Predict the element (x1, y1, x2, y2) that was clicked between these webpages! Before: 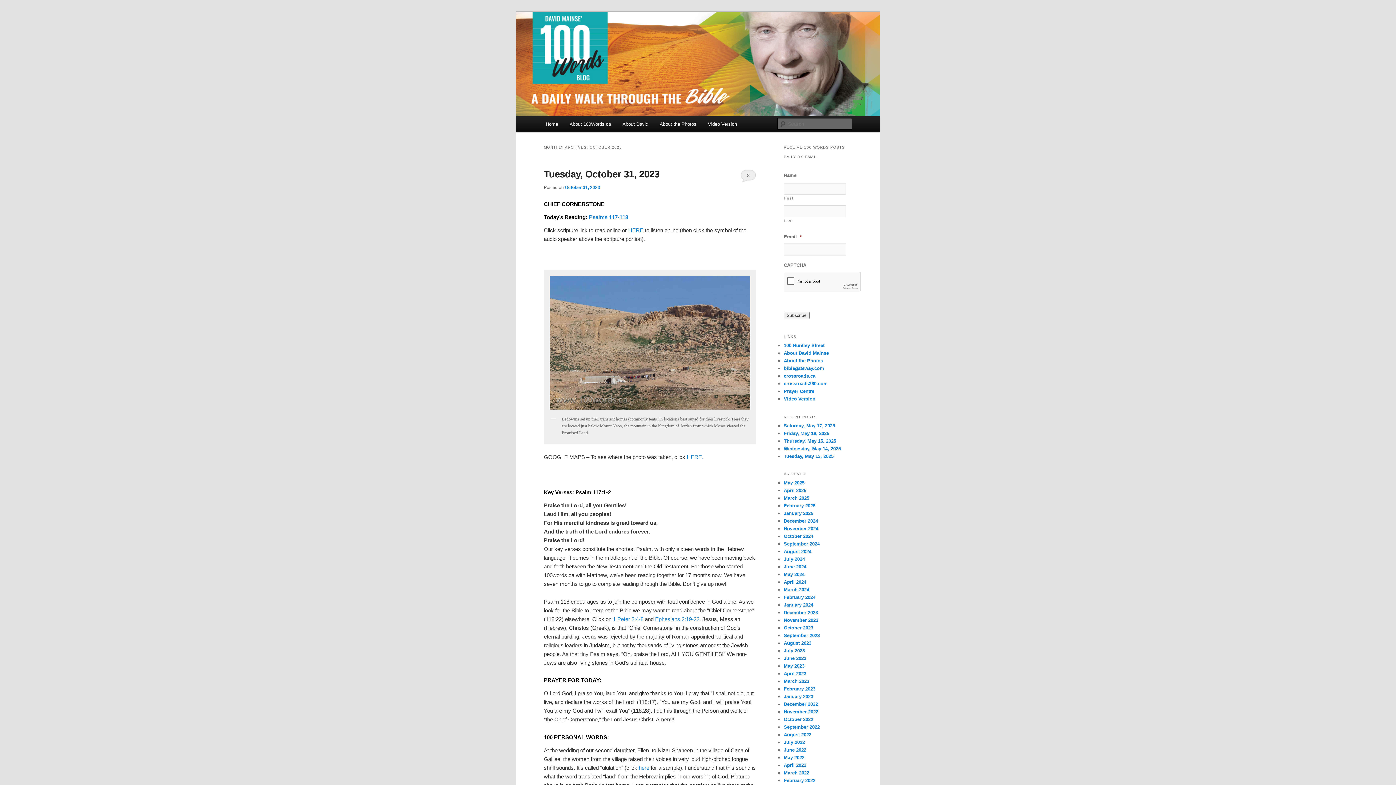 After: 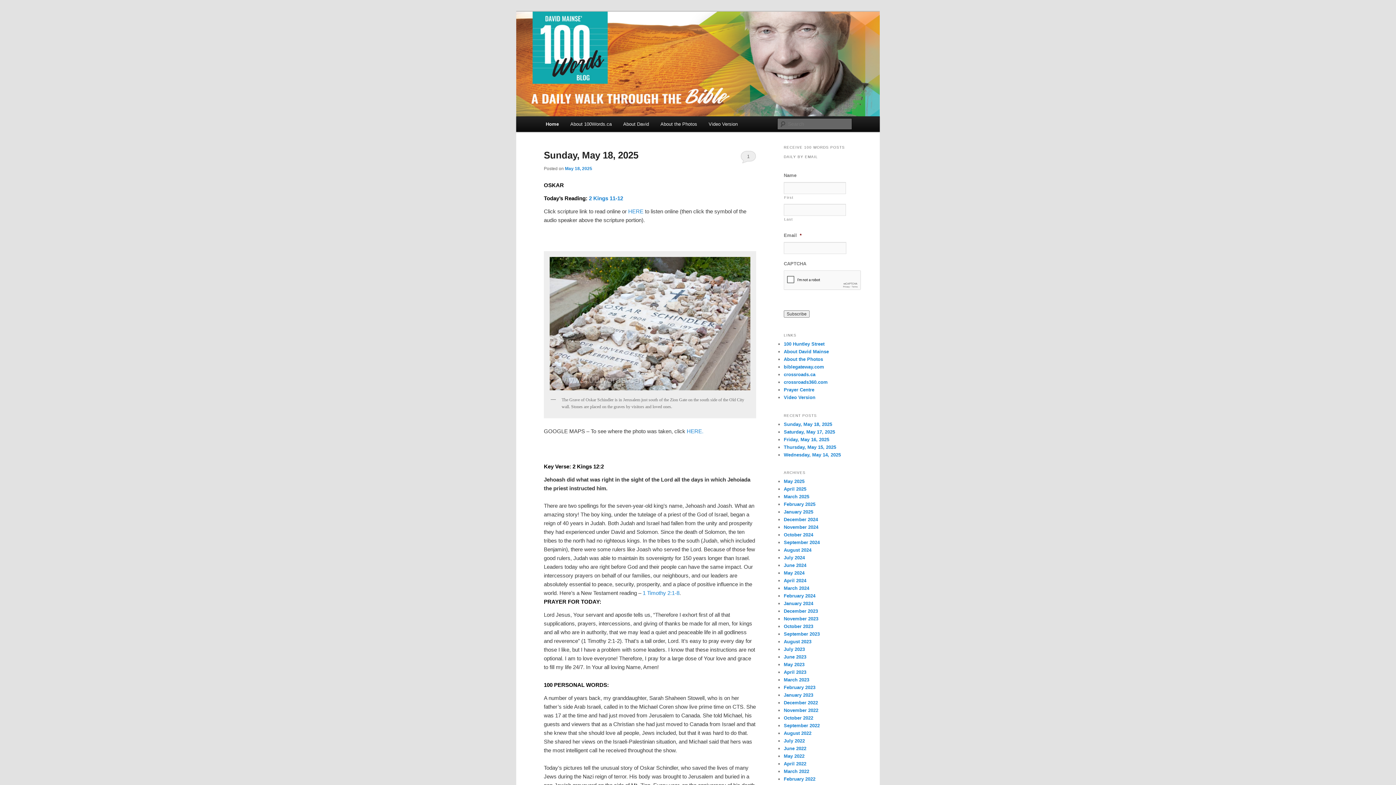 Action: bbox: (540, 116, 563, 132) label: Home